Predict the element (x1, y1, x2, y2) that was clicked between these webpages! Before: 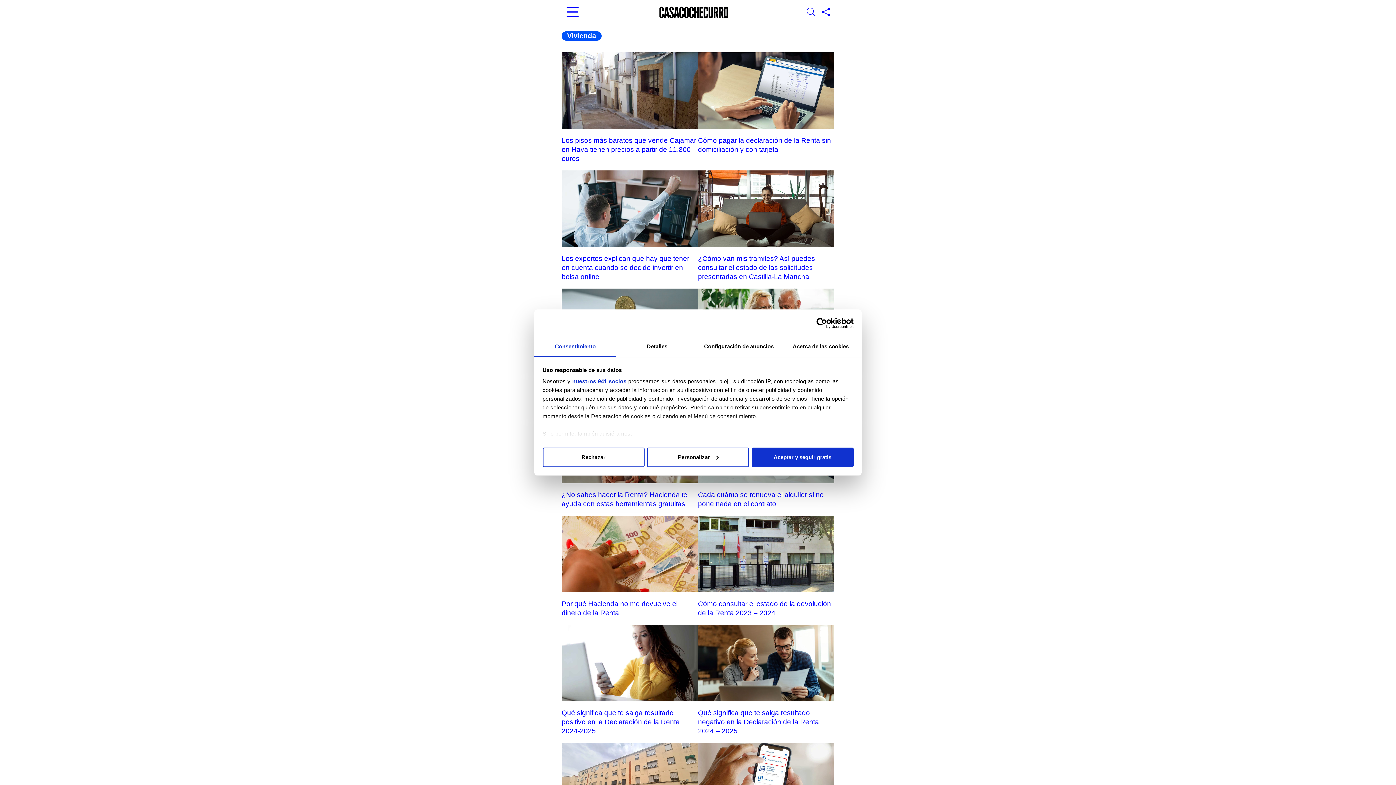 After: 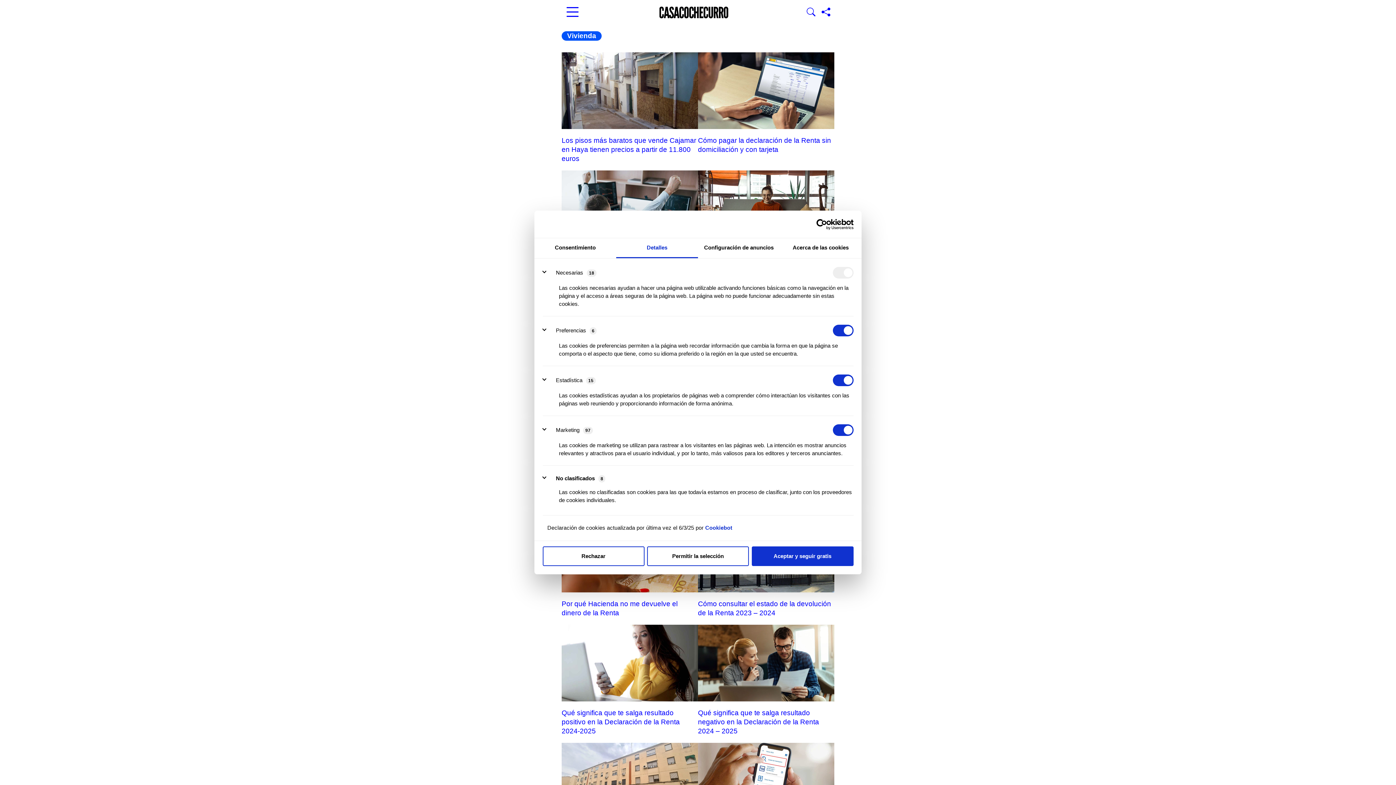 Action: label: Detalles bbox: (616, 337, 698, 357)